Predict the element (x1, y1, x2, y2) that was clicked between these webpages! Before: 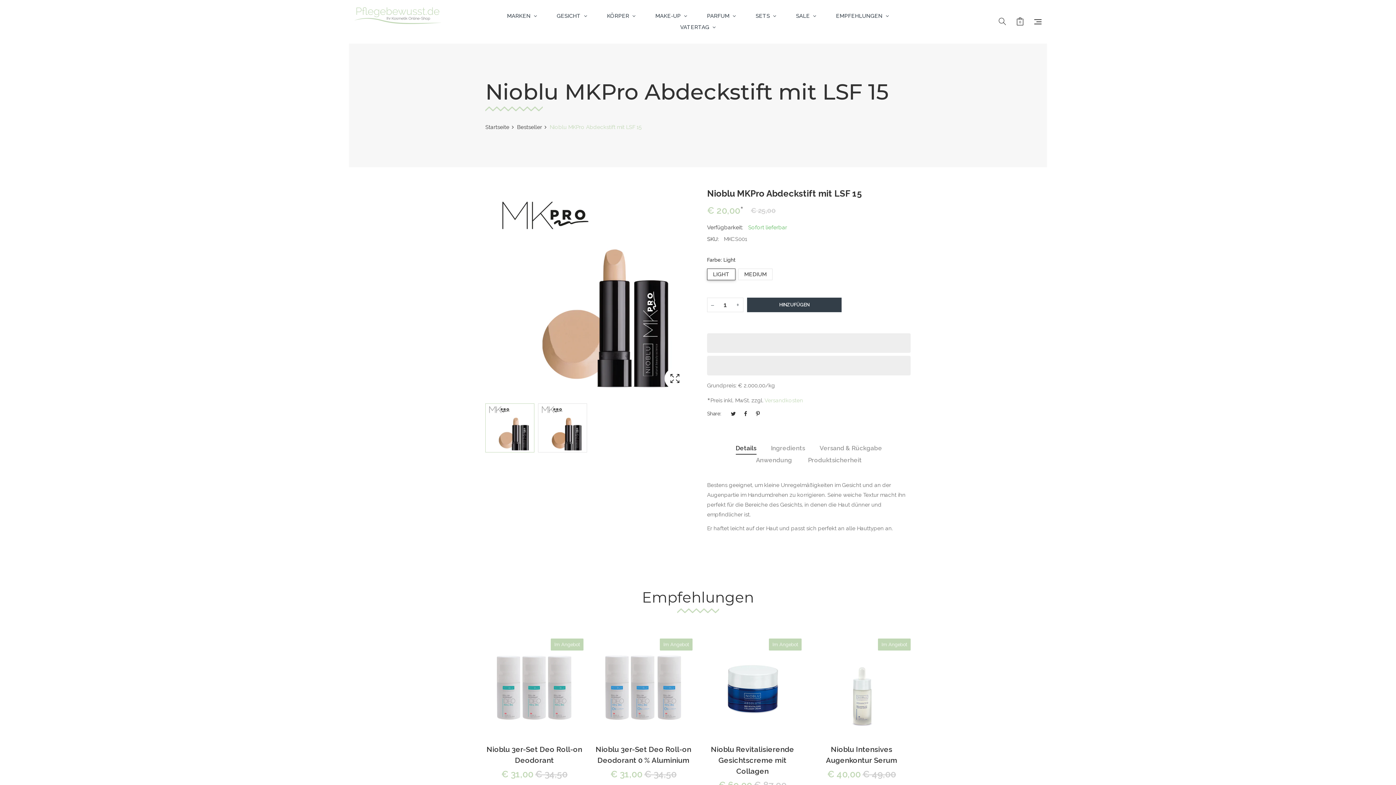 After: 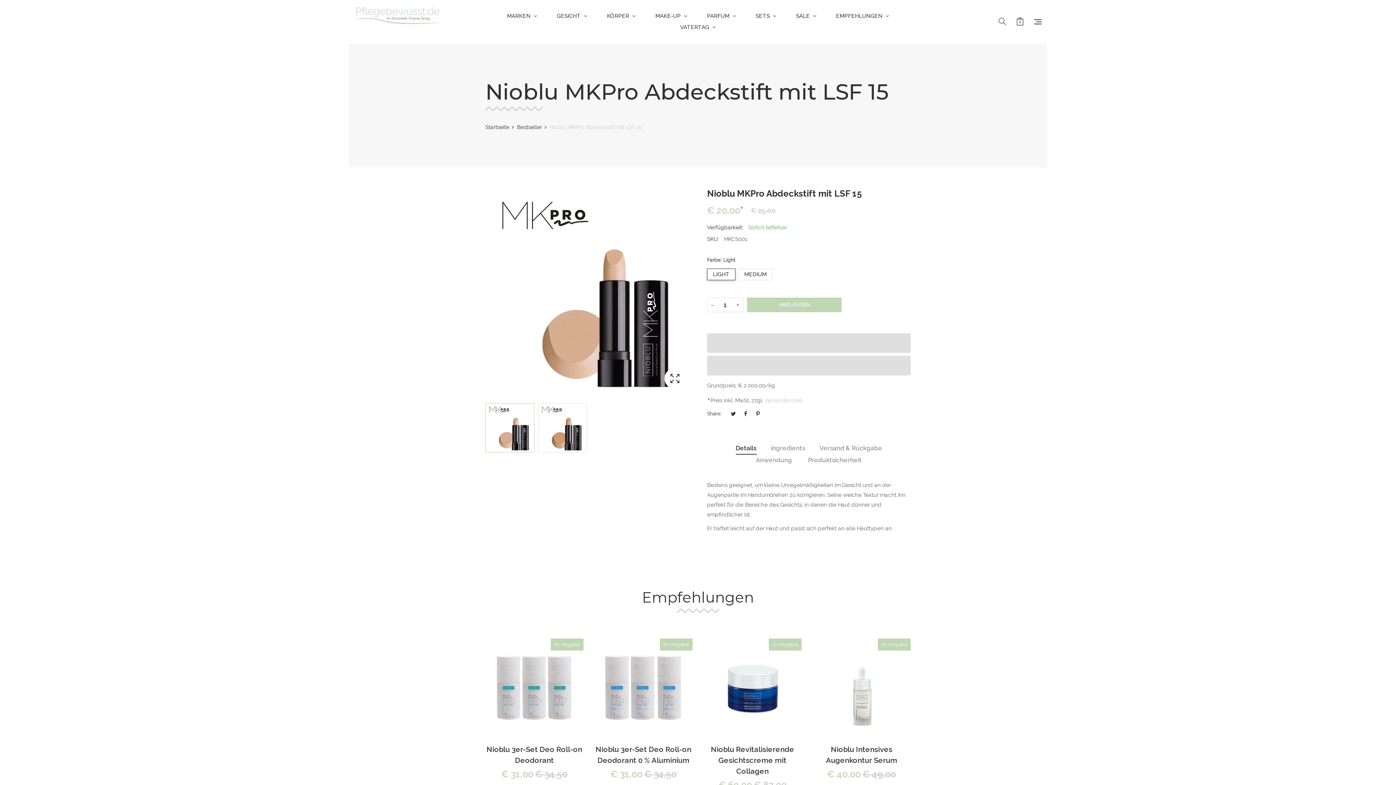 Action: label: HINZUFÜGEN bbox: (747, 297, 841, 312)